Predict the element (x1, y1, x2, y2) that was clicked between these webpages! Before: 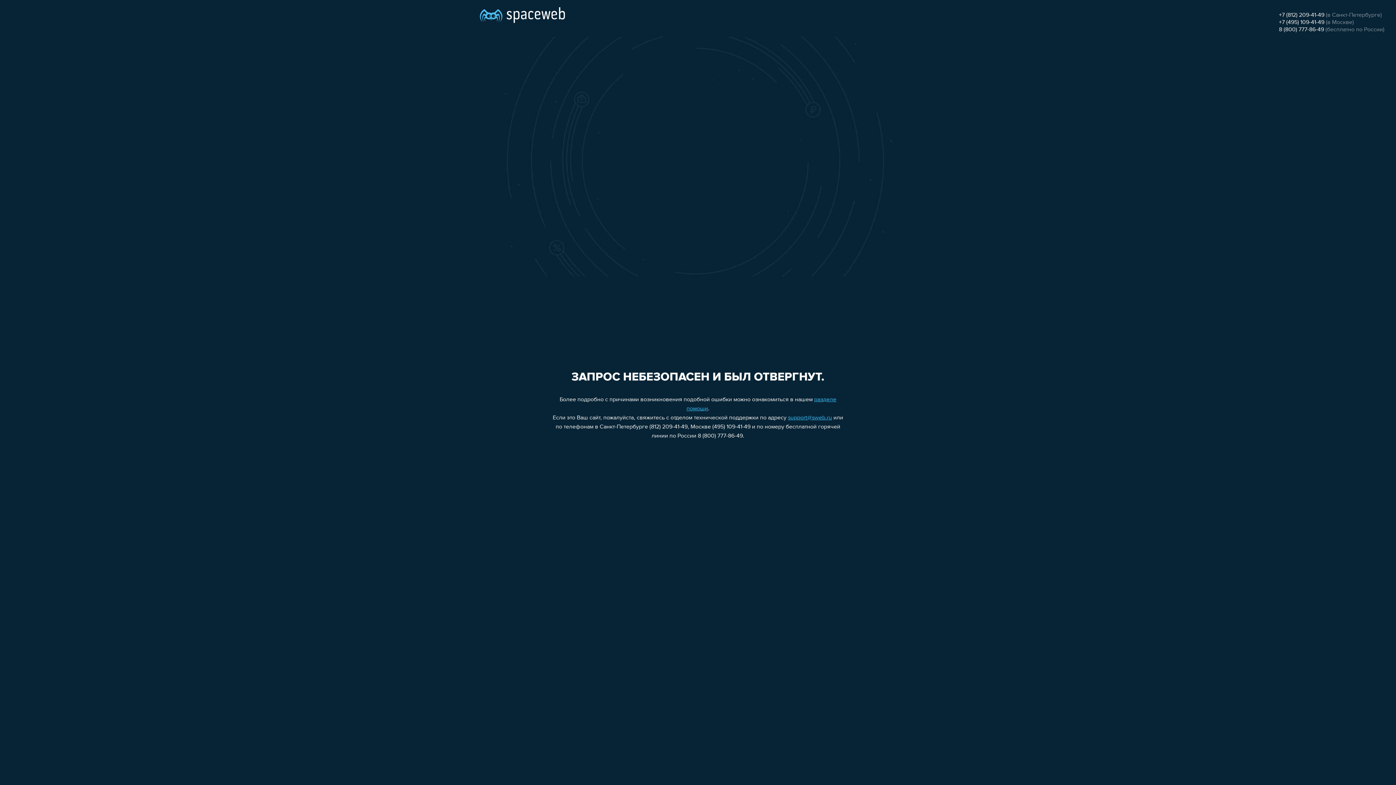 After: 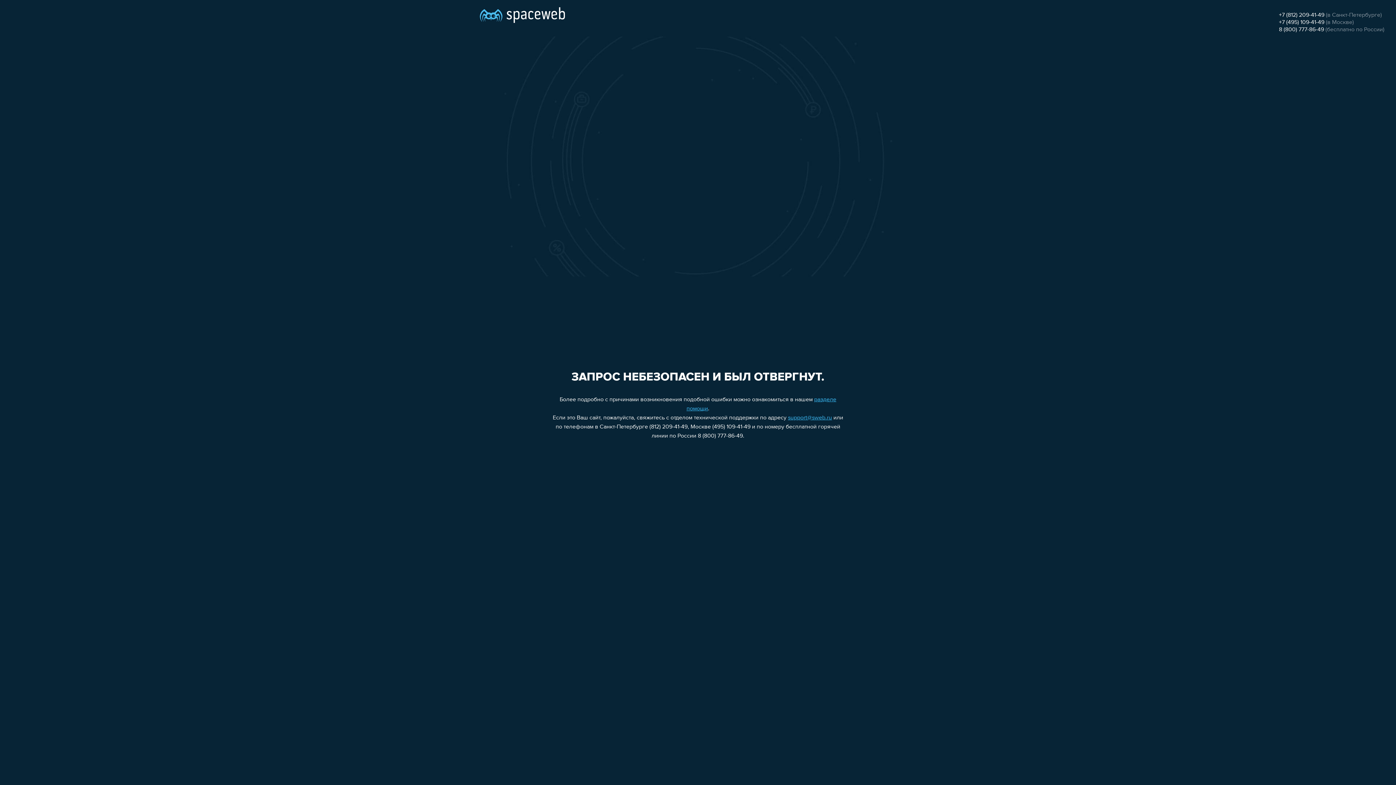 Action: bbox: (1279, 19, 1324, 25) label: +7 (495) 109-41-49